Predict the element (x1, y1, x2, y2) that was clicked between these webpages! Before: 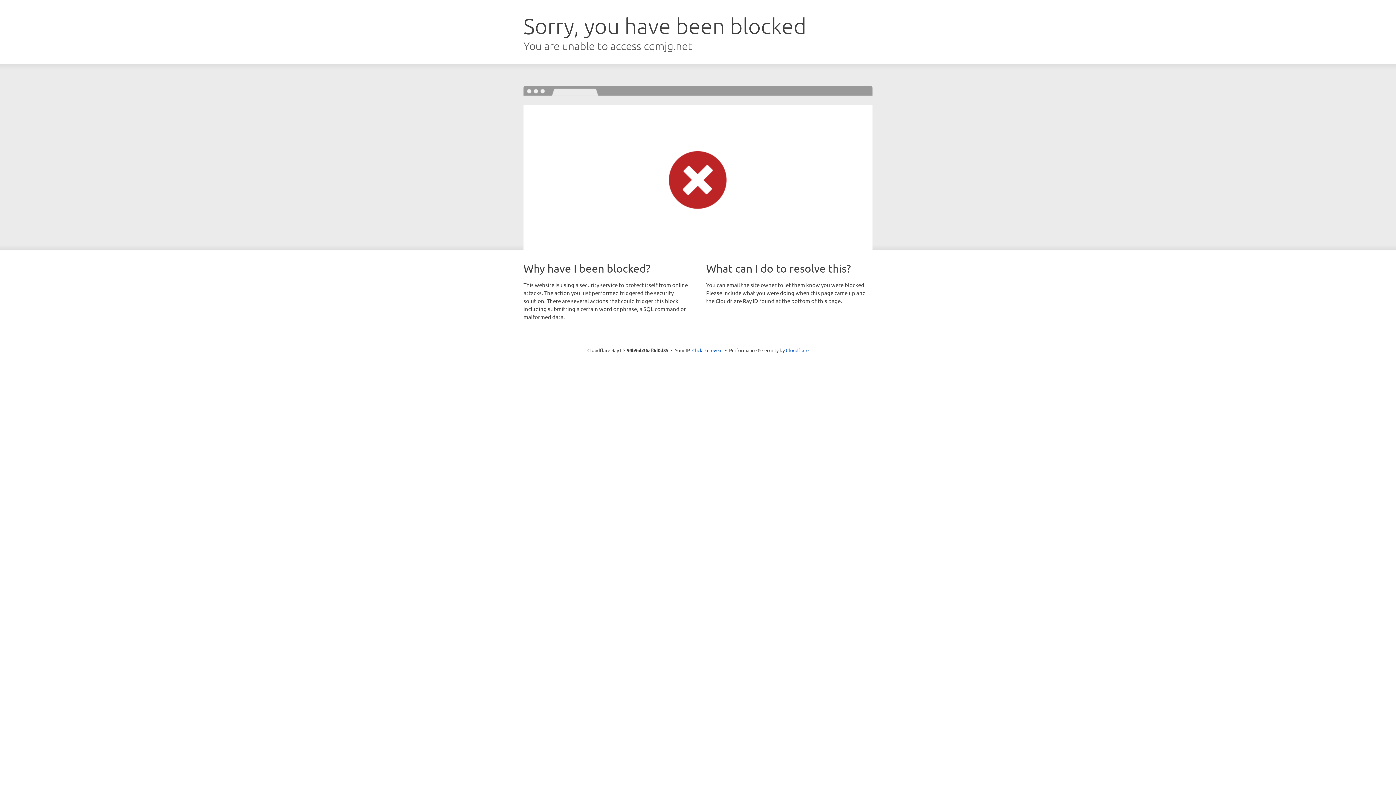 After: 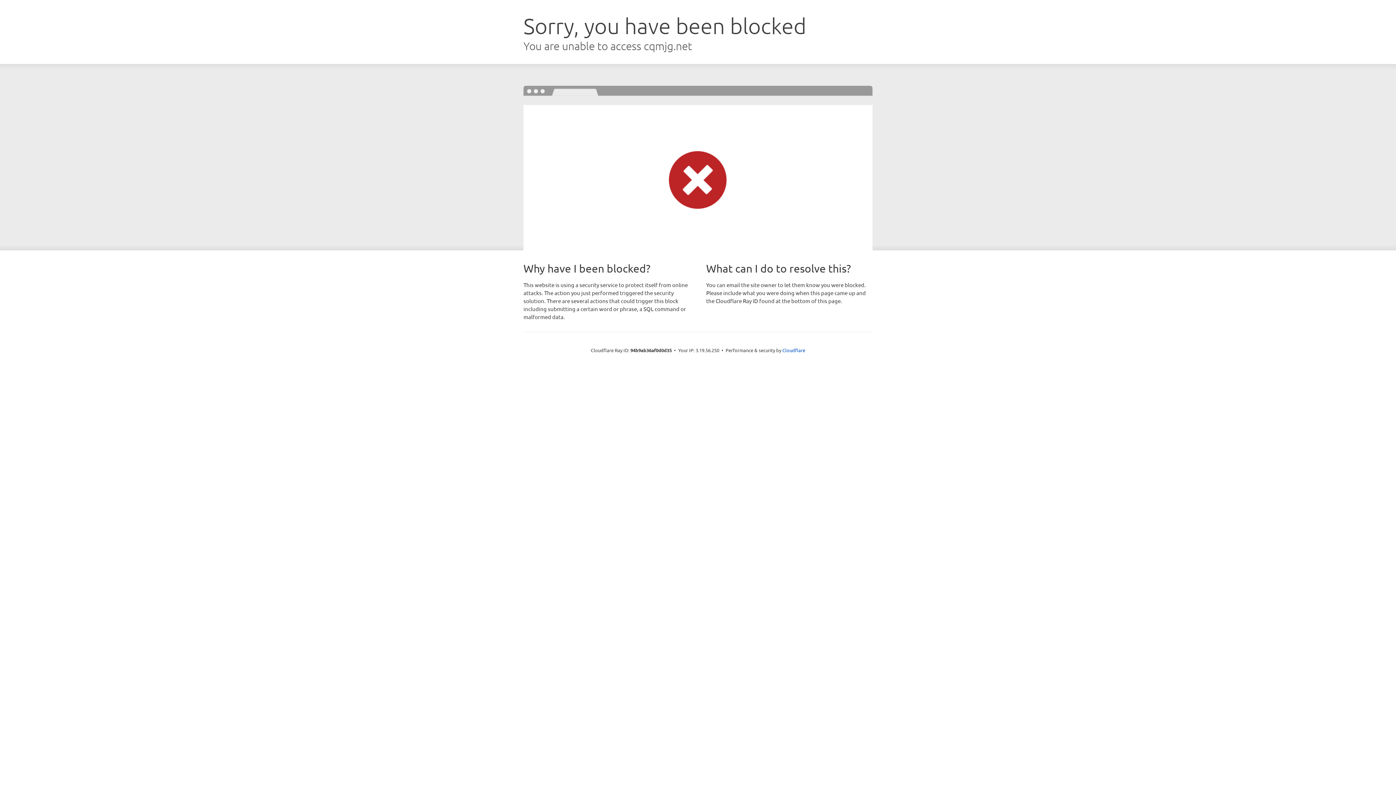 Action: label: Click to reveal bbox: (692, 346, 722, 353)